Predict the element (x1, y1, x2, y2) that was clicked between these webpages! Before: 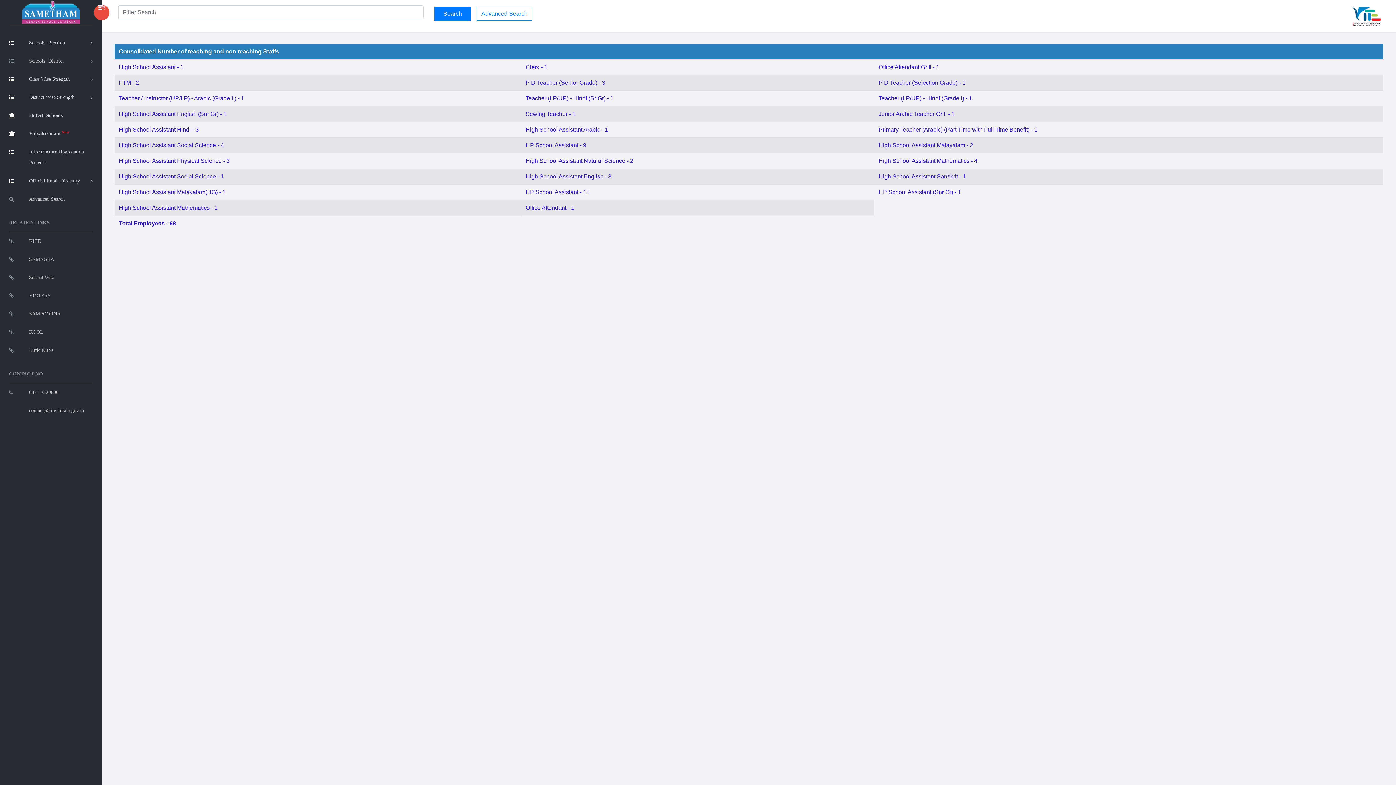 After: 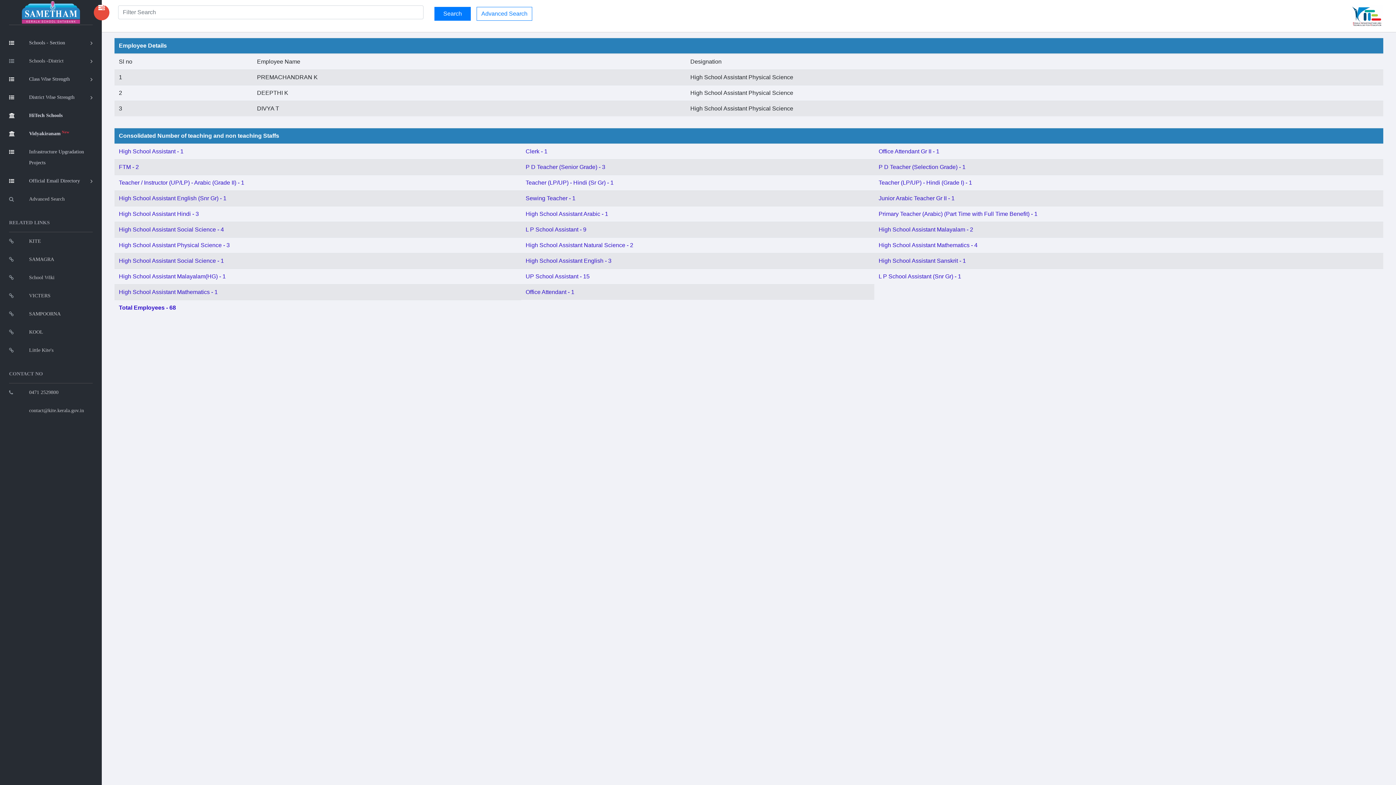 Action: bbox: (118, 157, 229, 164) label: High School Assistant Physical Science - 3